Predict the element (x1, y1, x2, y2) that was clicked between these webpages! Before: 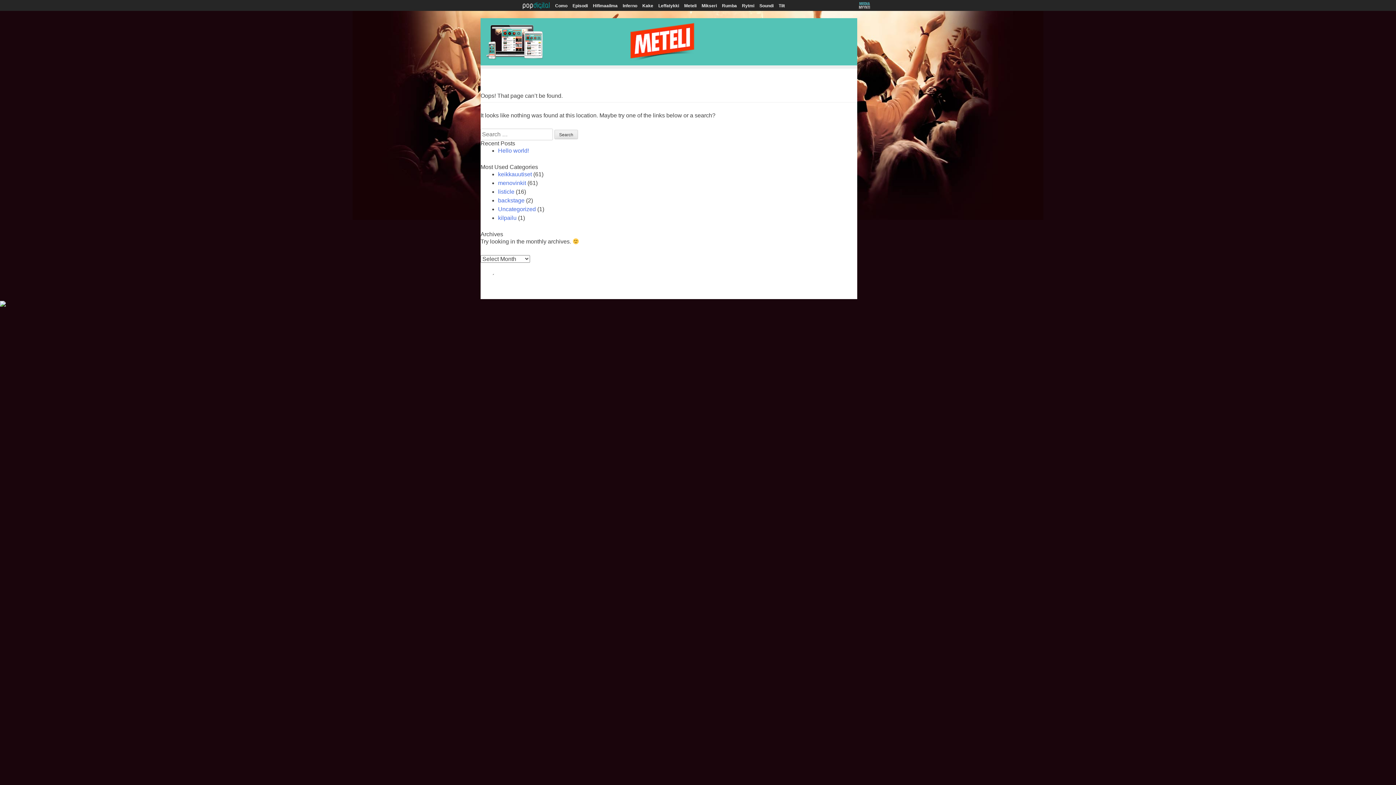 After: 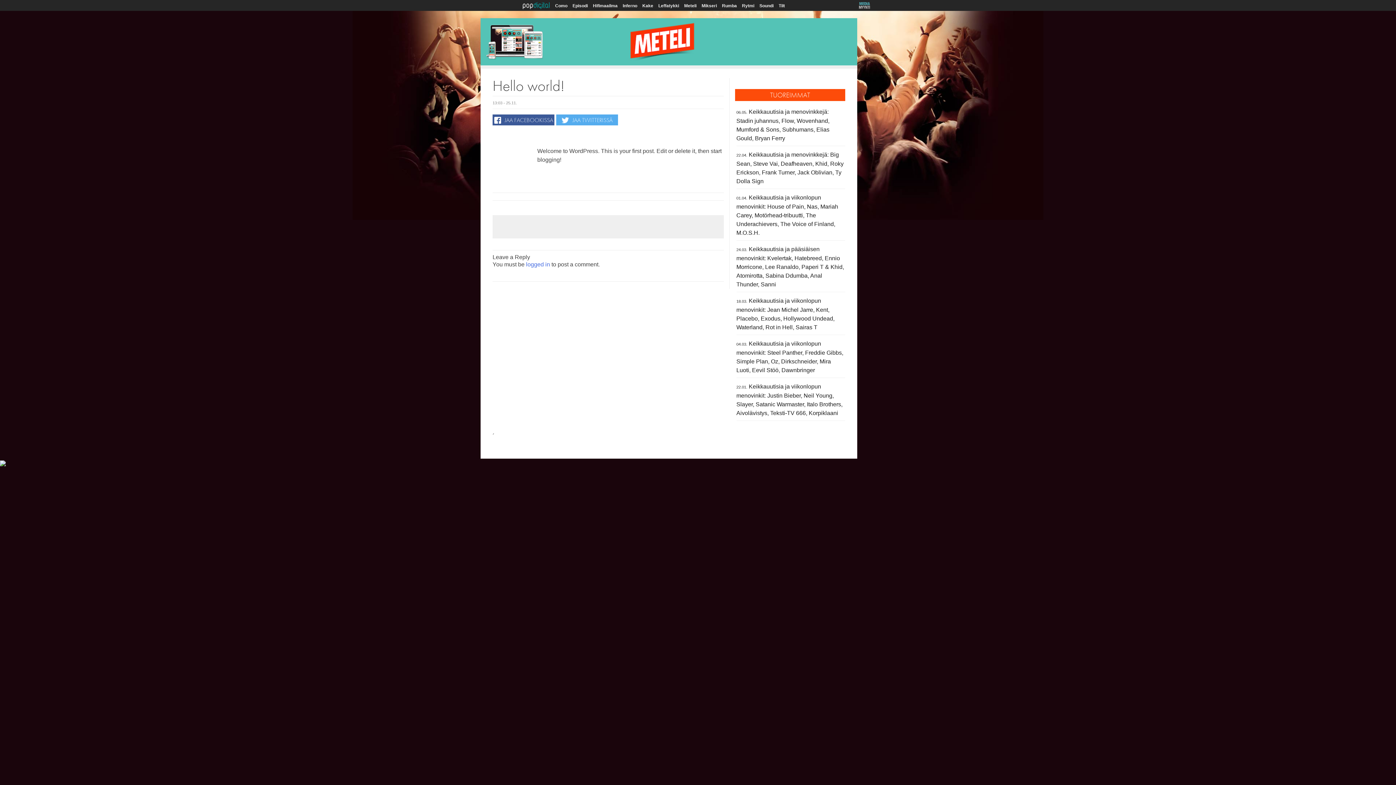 Action: bbox: (498, 147, 529, 153) label: Hello world!